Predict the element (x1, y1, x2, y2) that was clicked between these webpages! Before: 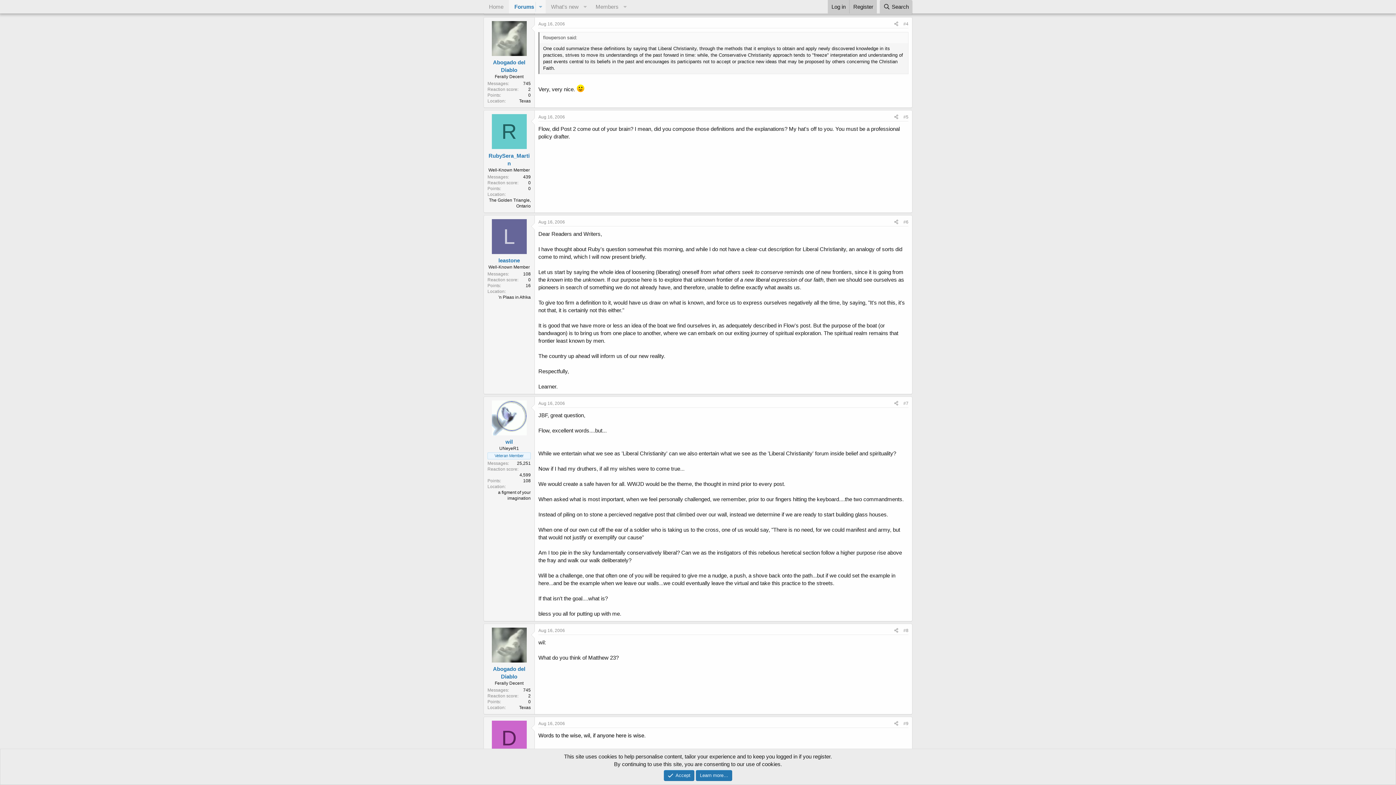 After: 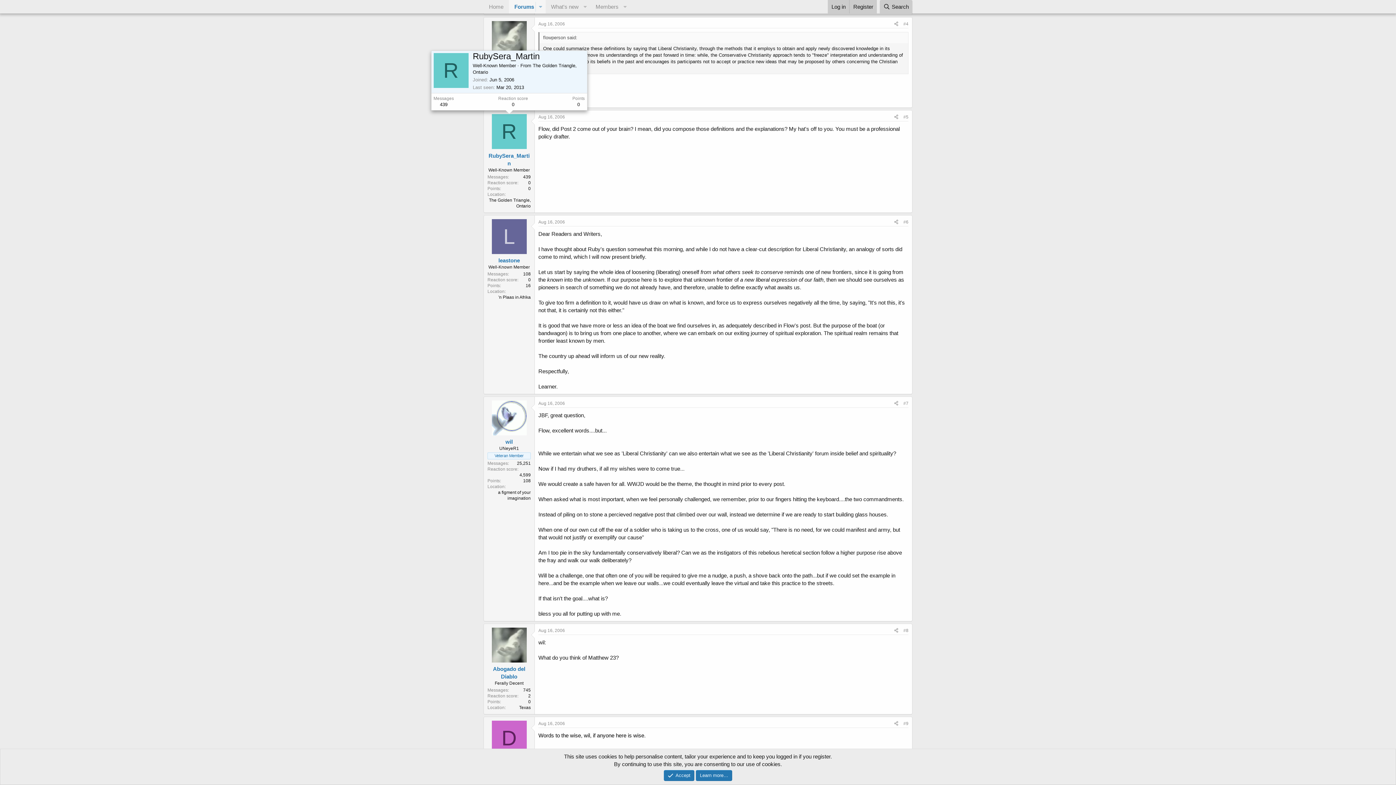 Action: label: R bbox: (491, 114, 526, 149)